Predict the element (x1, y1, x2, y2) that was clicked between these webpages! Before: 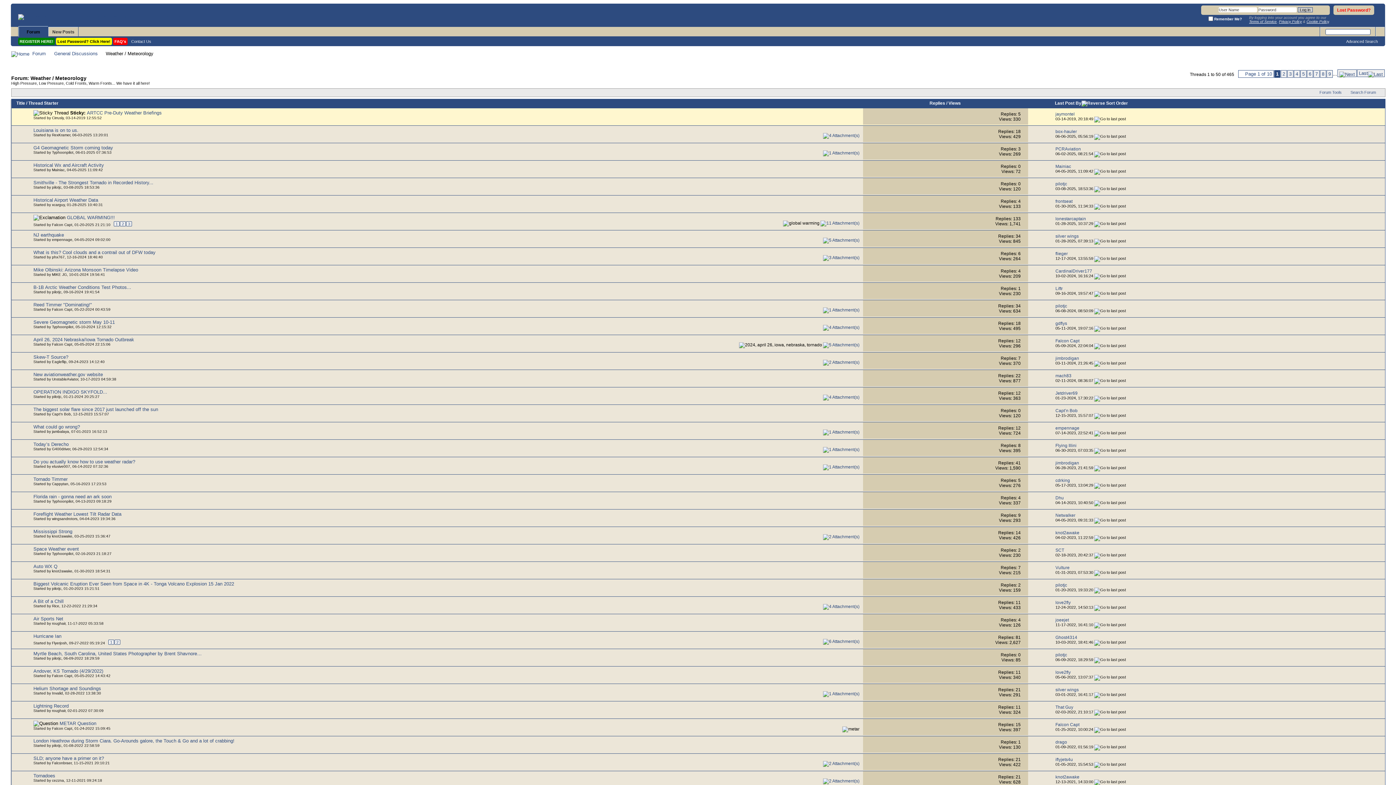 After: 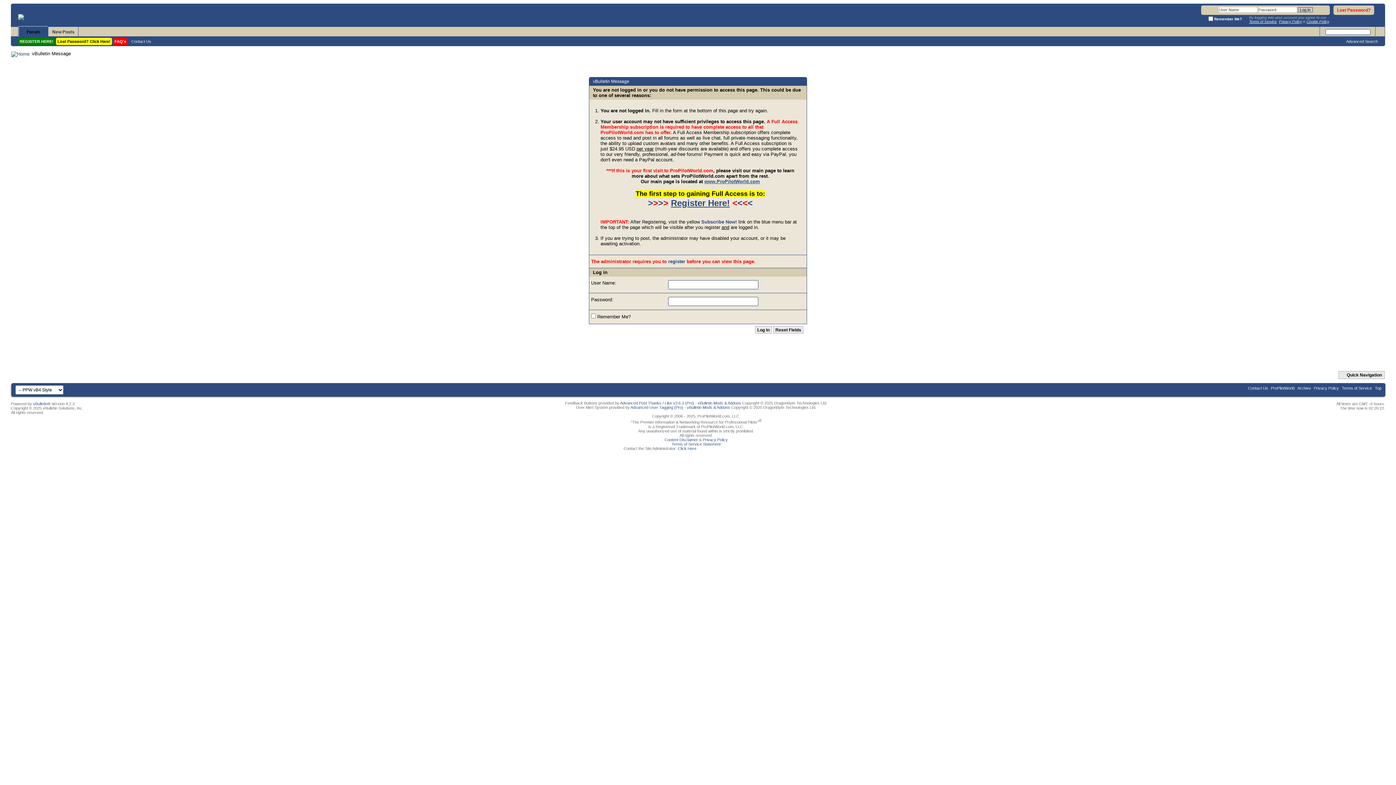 Action: bbox: (1094, 134, 1126, 138)